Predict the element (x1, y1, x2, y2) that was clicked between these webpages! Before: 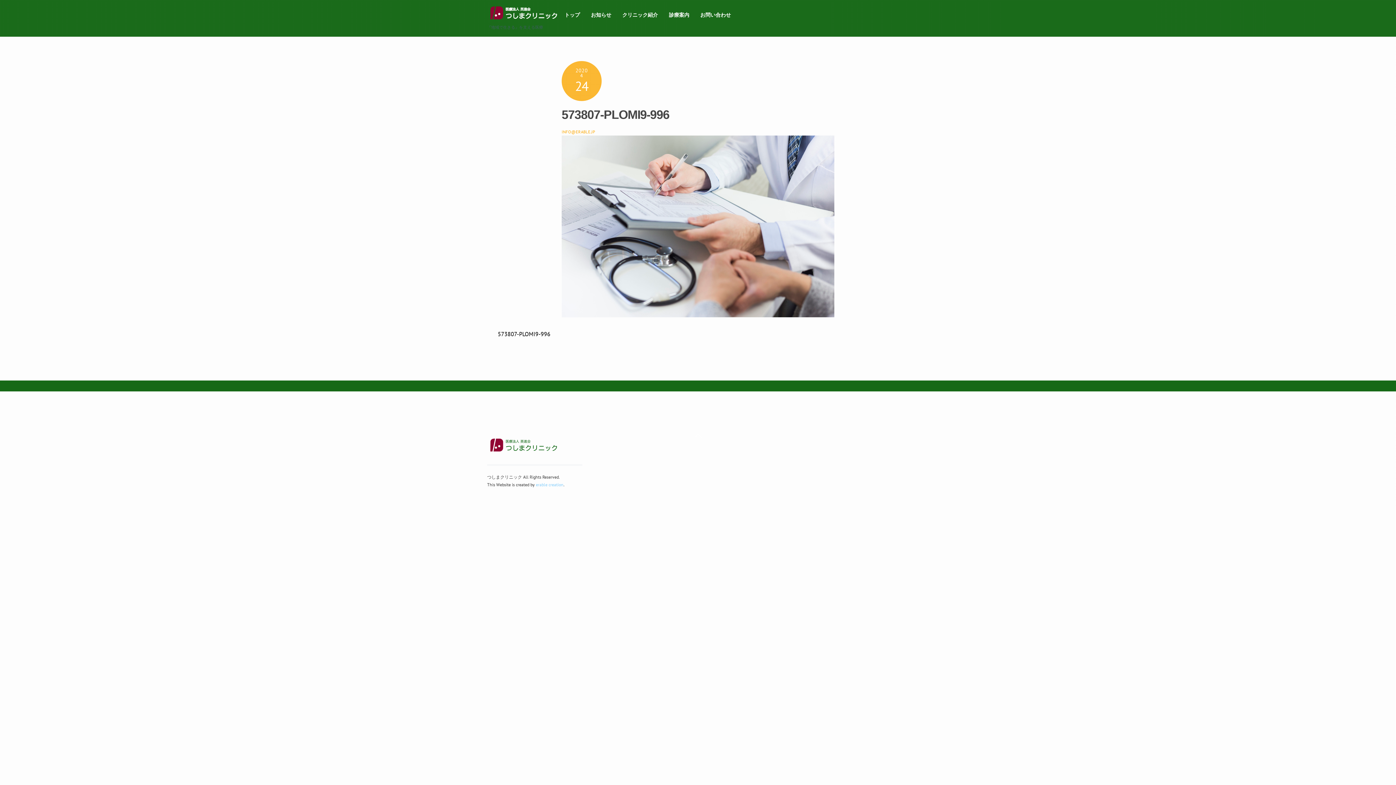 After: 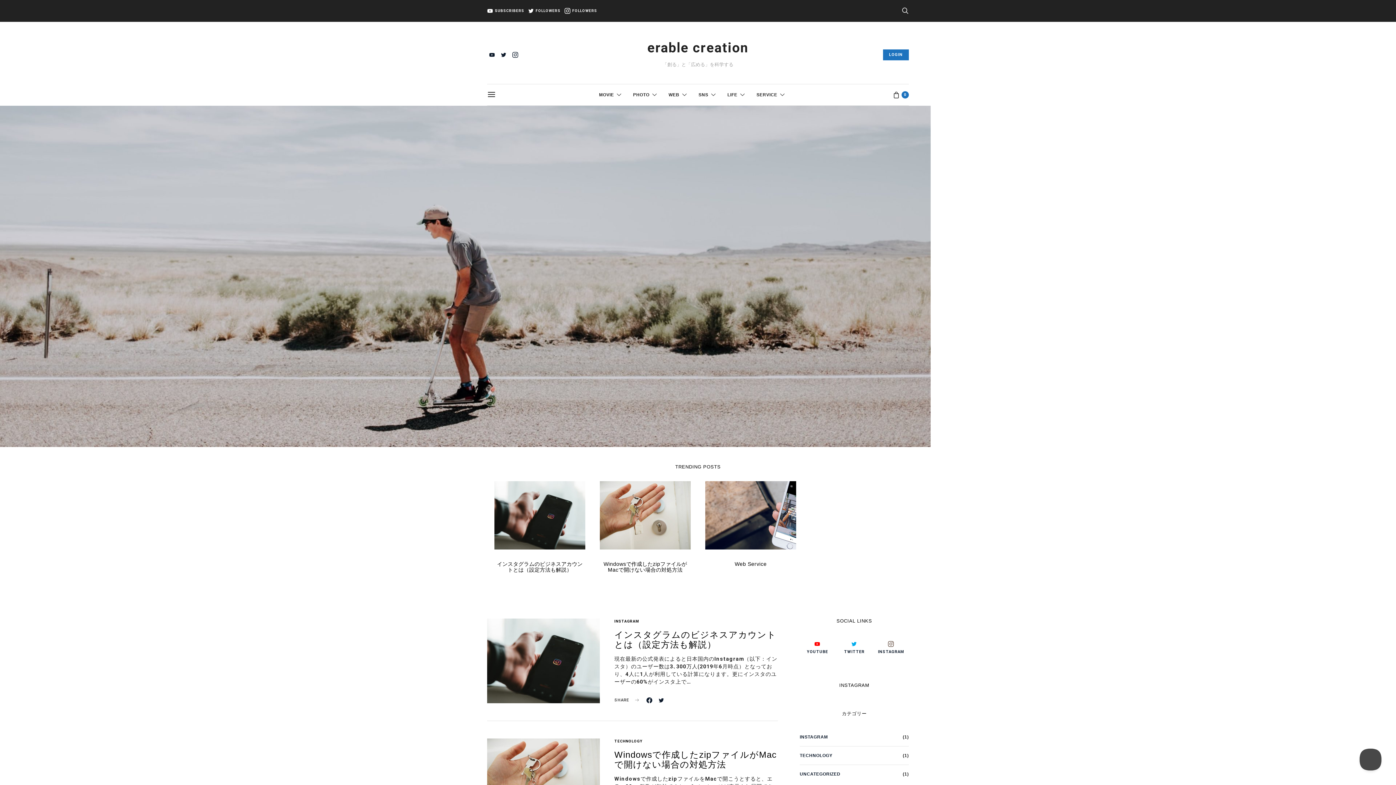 Action: label: erable creation bbox: (536, 482, 563, 487)